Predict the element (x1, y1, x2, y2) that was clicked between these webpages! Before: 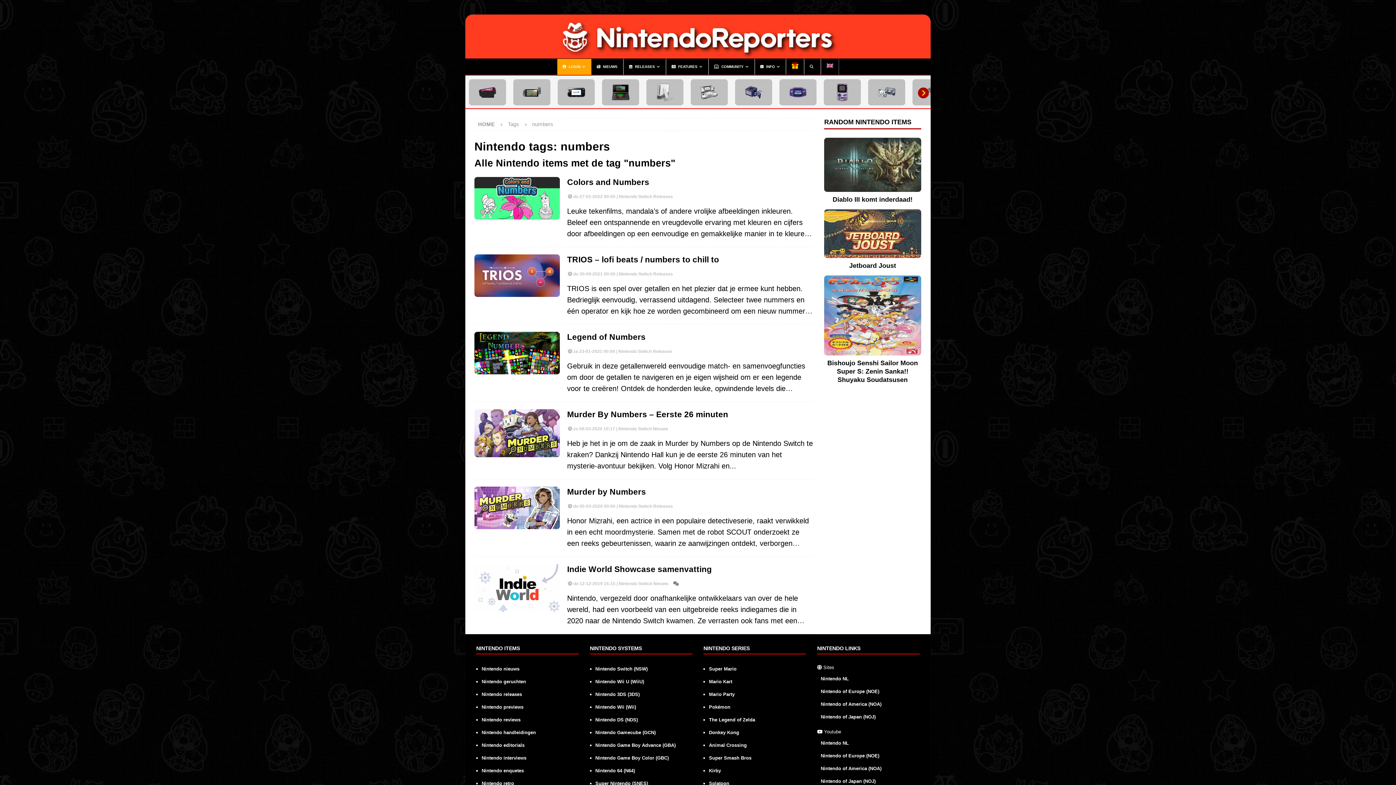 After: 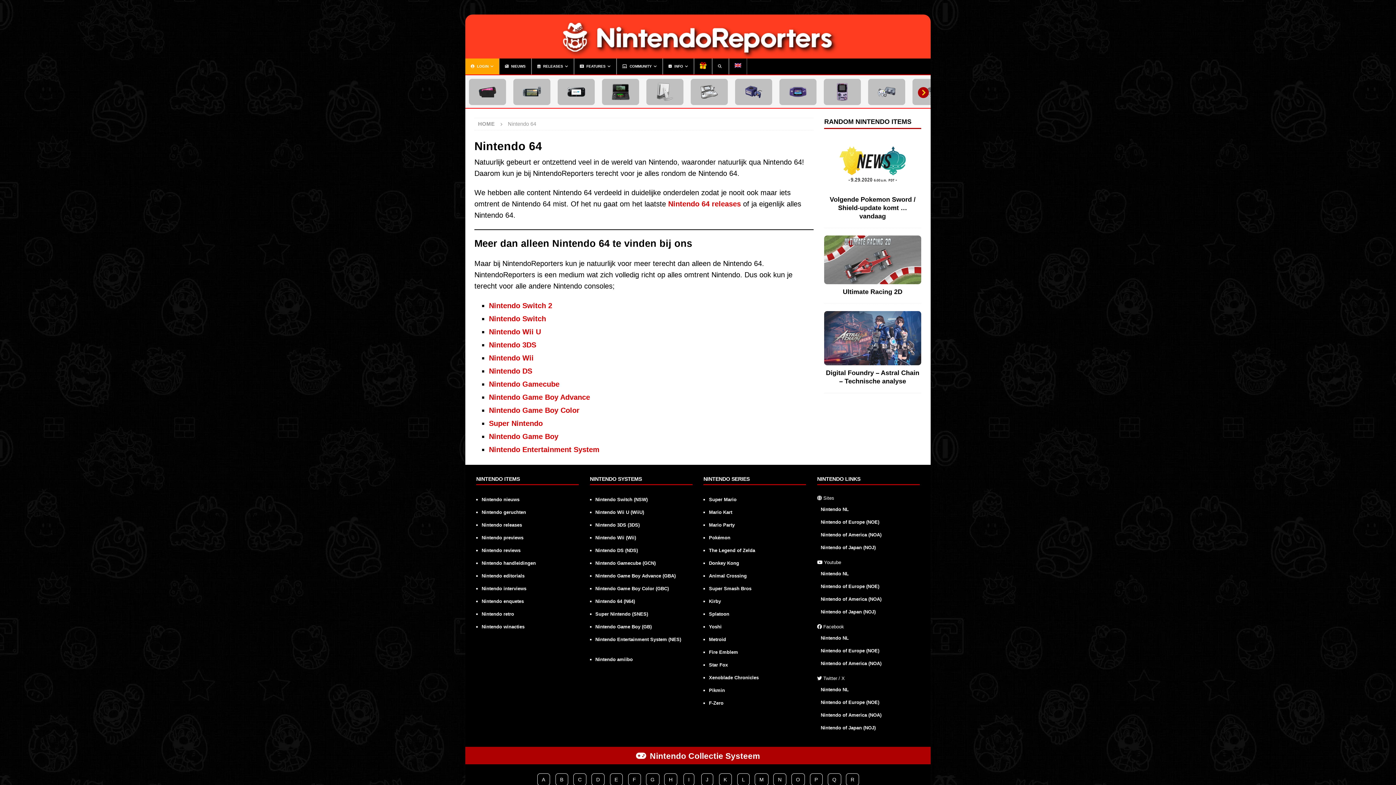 Action: label: Nintendo 64 (N64) bbox: (595, 764, 635, 777)